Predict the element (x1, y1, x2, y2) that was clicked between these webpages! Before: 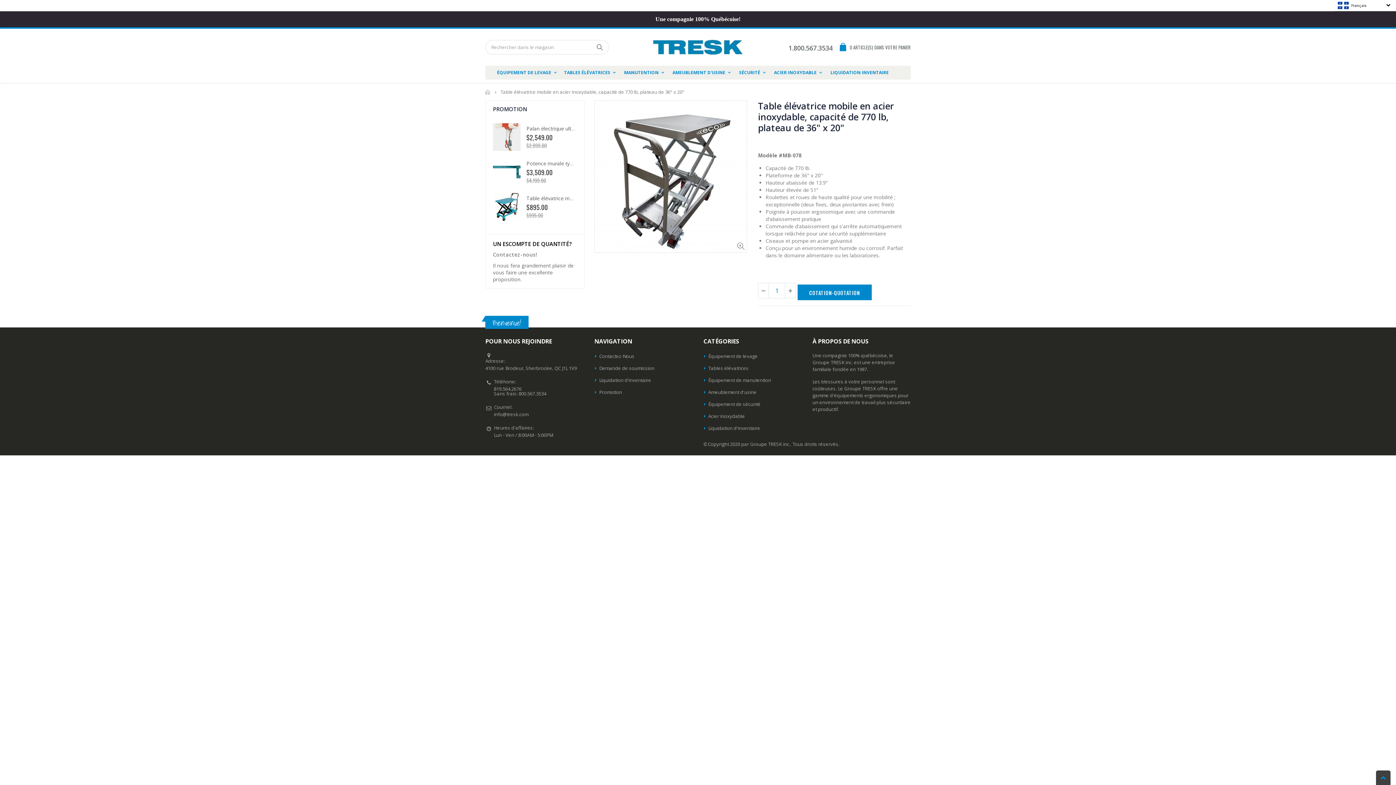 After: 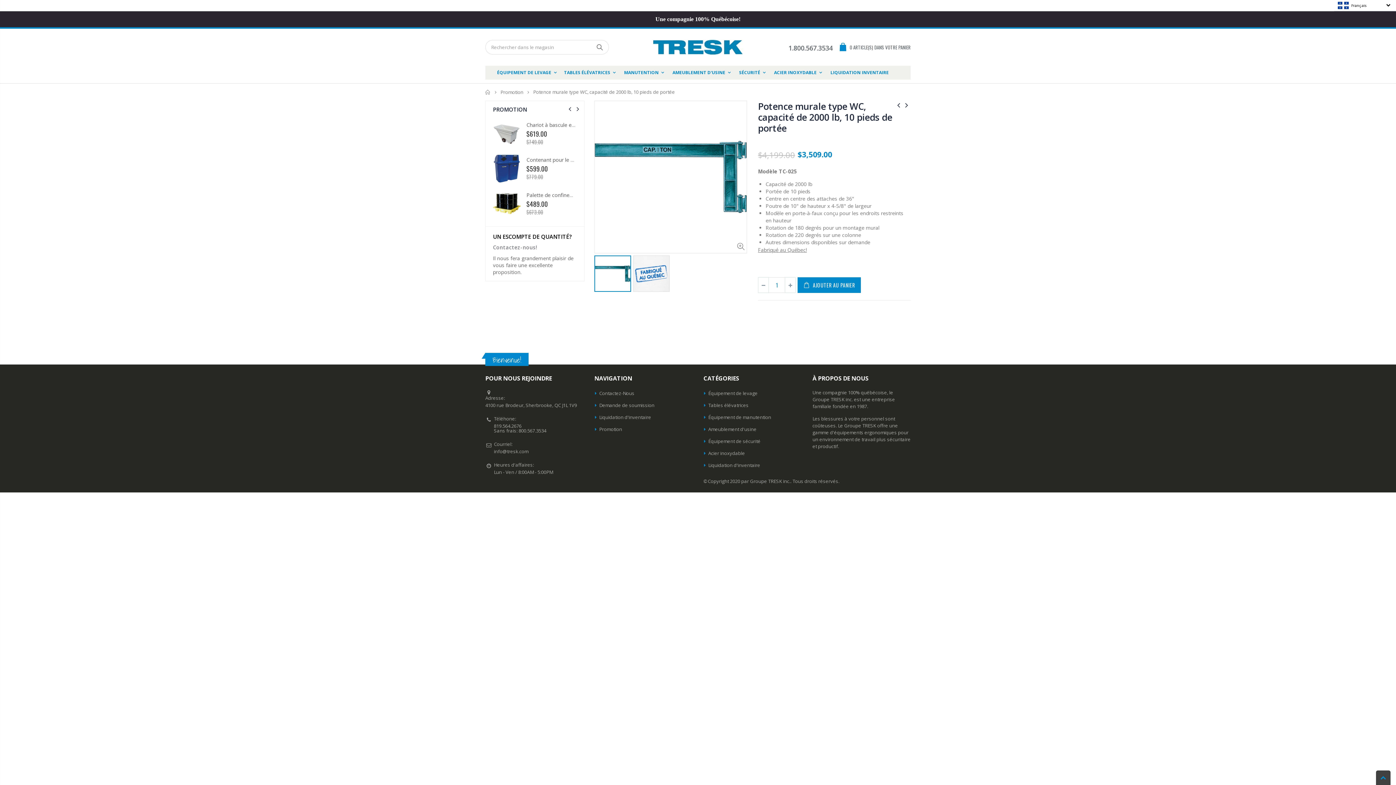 Action: bbox: (493, 158, 520, 185)